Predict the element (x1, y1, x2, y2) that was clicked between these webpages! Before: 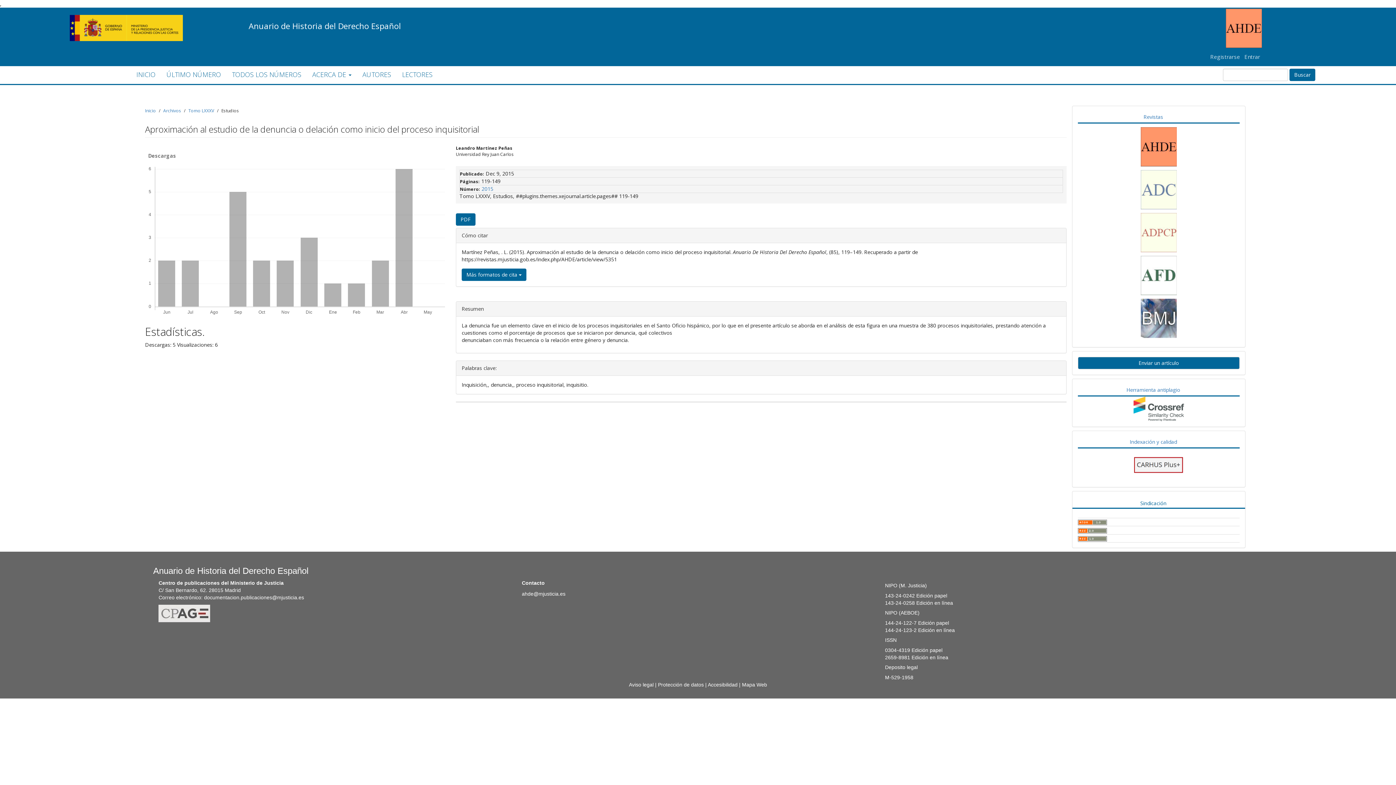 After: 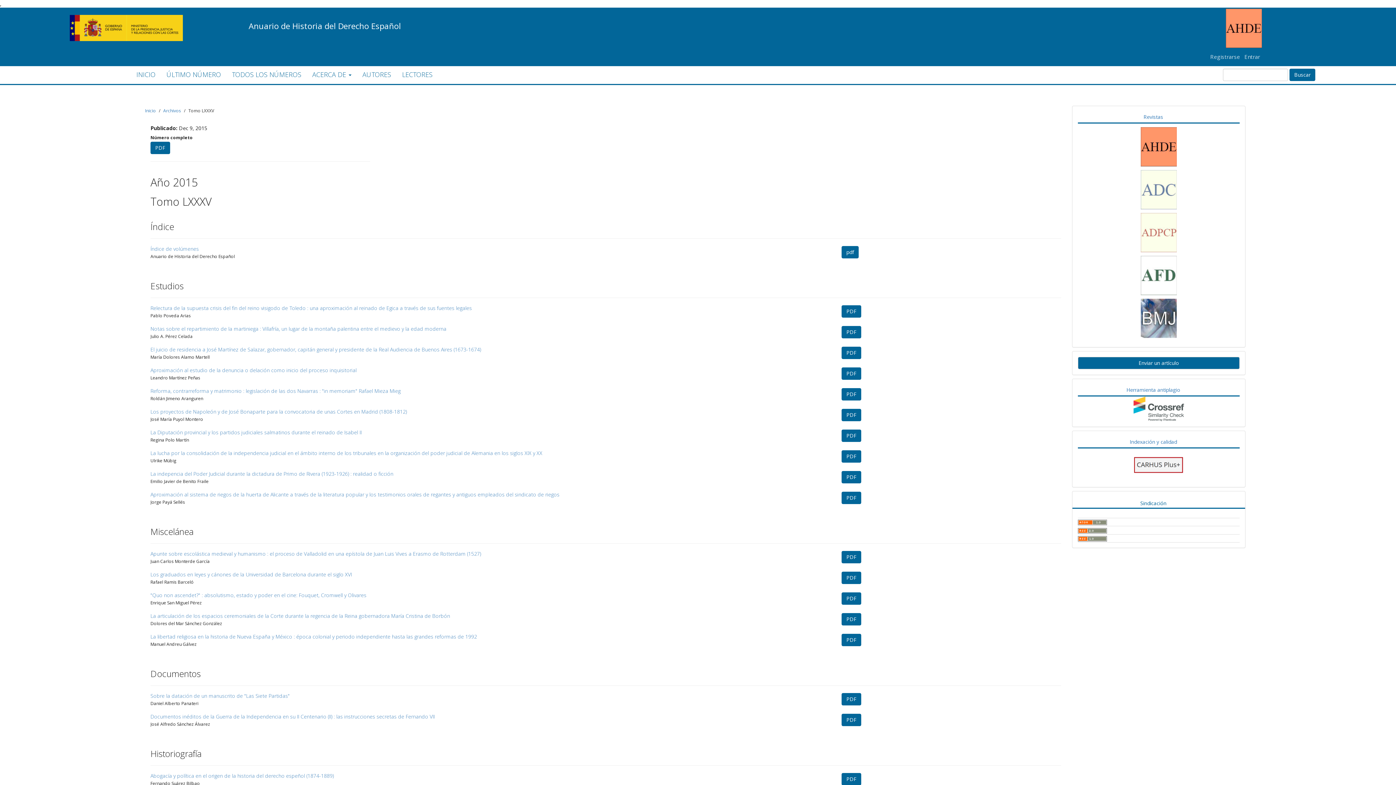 Action: label: 2015 bbox: (481, 185, 493, 192)